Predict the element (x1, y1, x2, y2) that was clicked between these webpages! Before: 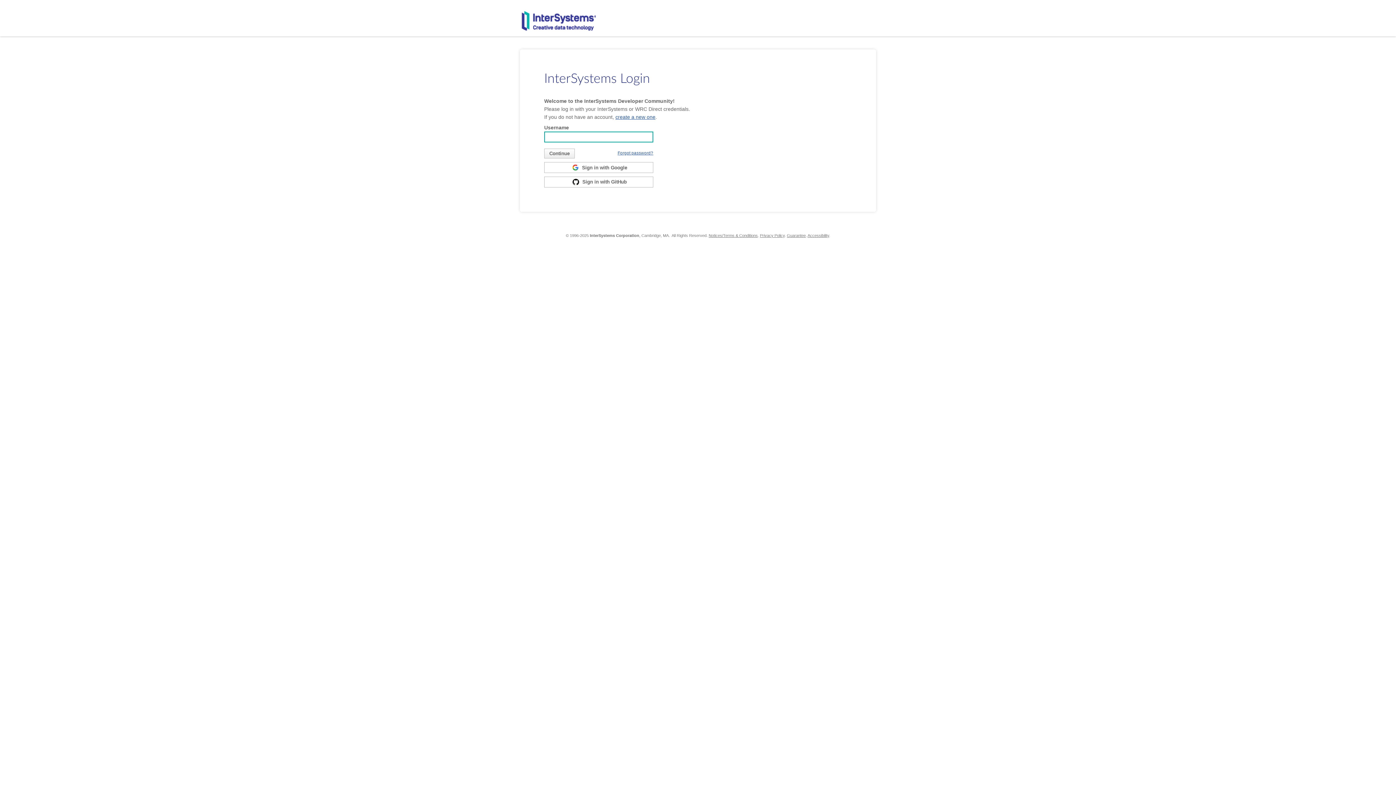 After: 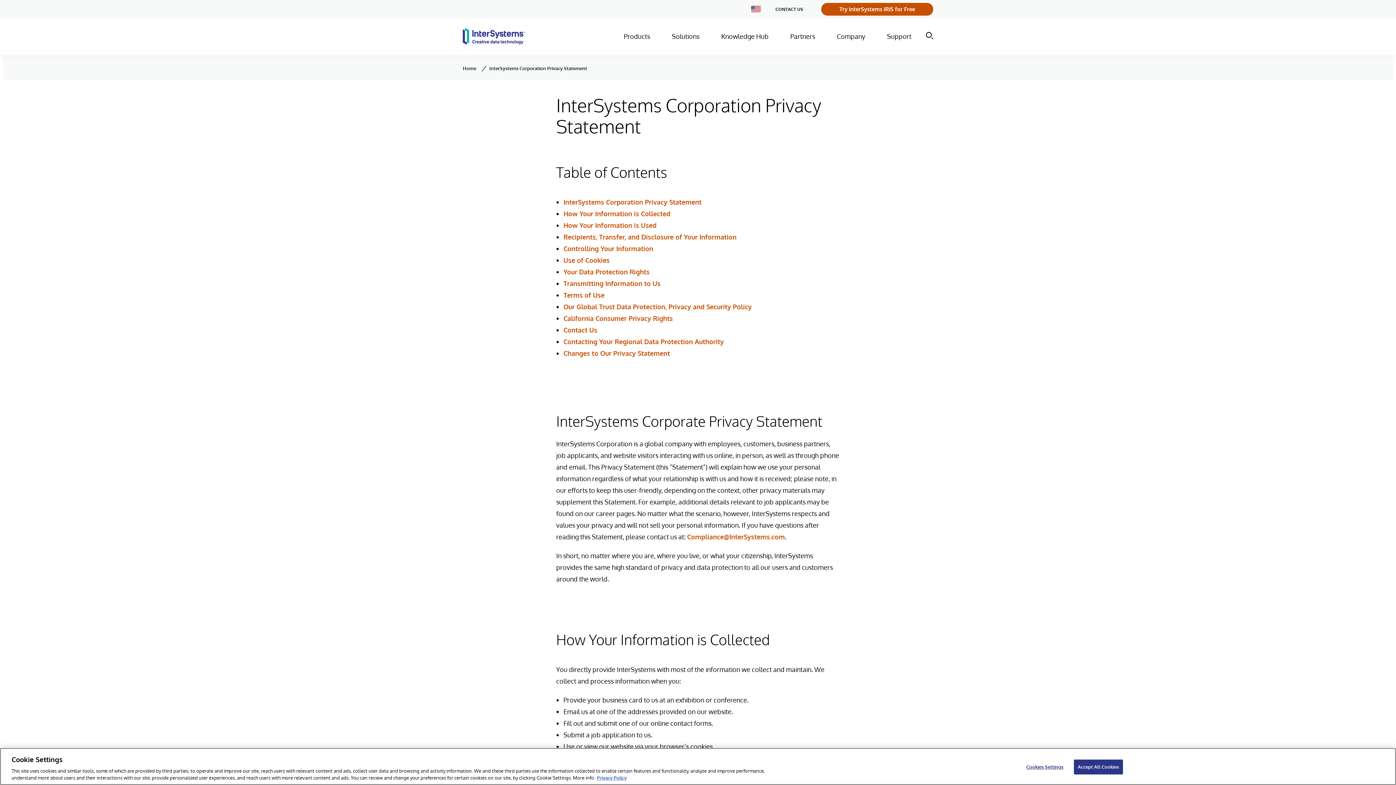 Action: bbox: (760, 233, 784, 237) label: Privacy Policy